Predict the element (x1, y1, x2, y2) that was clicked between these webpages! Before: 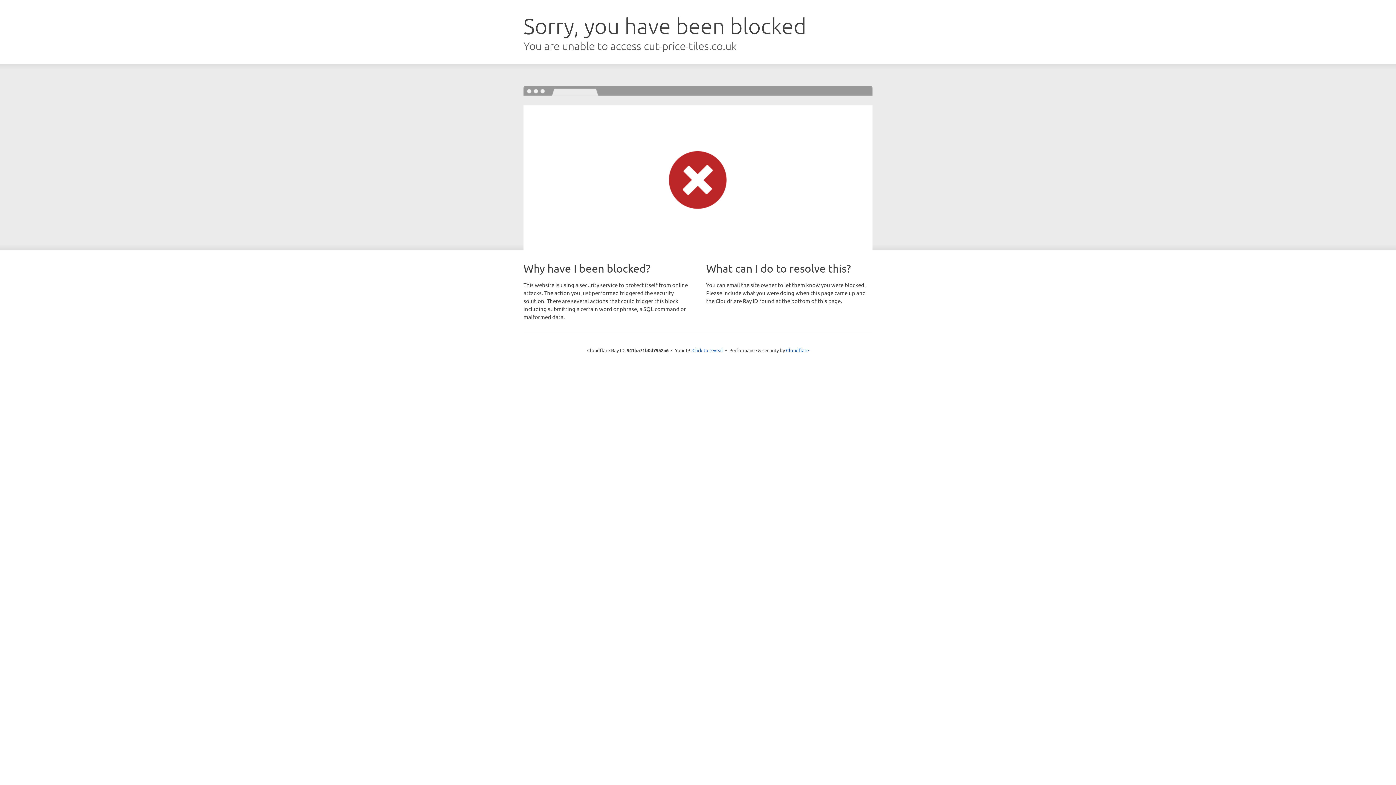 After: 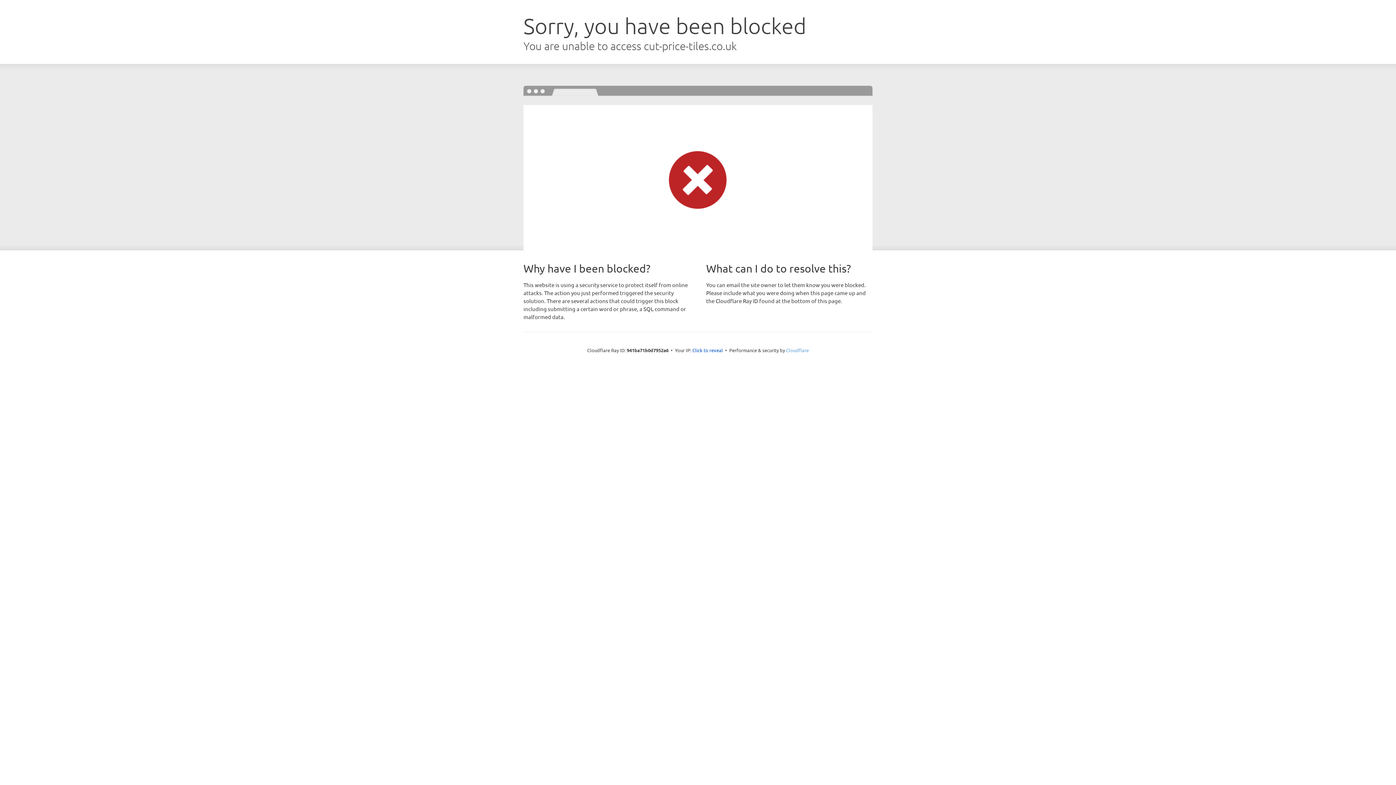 Action: label: Cloudflare bbox: (786, 347, 809, 353)